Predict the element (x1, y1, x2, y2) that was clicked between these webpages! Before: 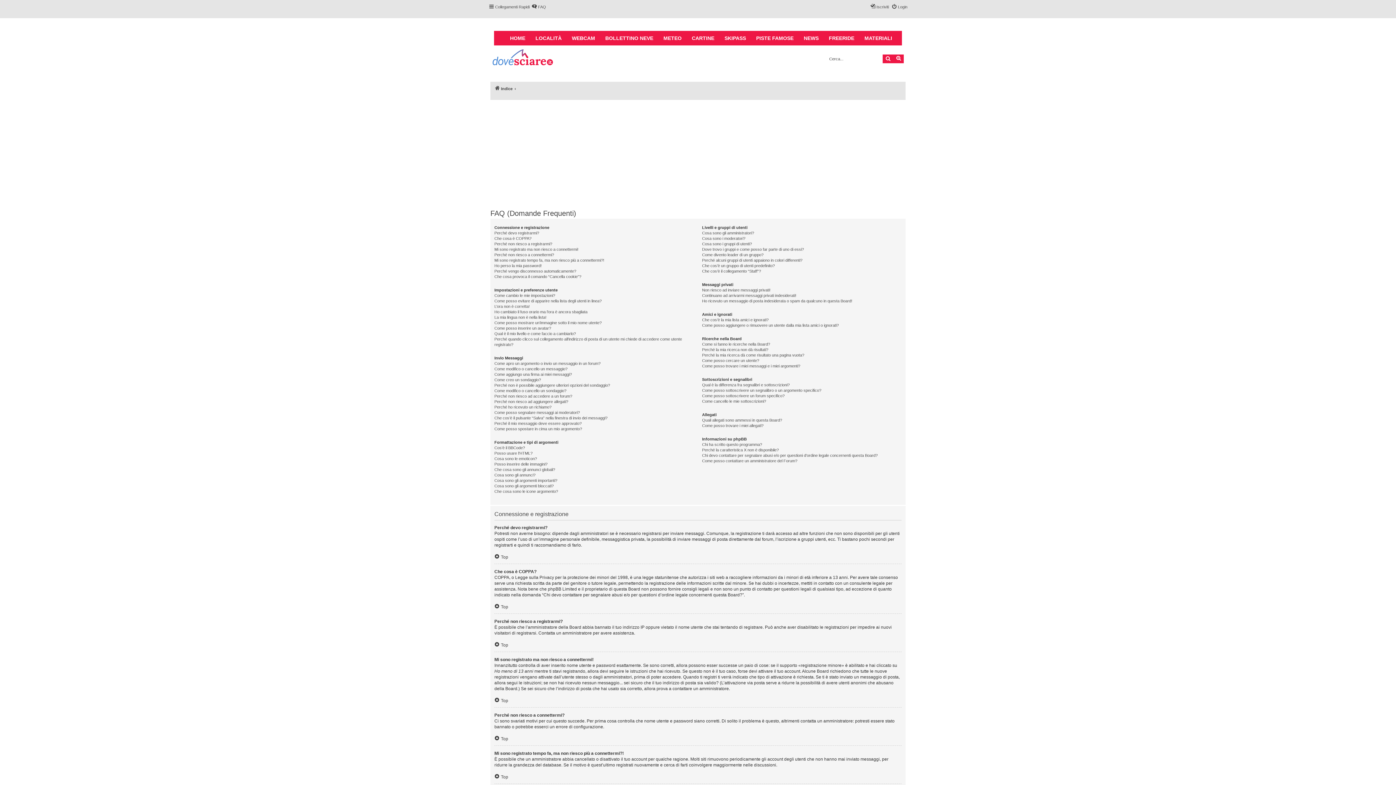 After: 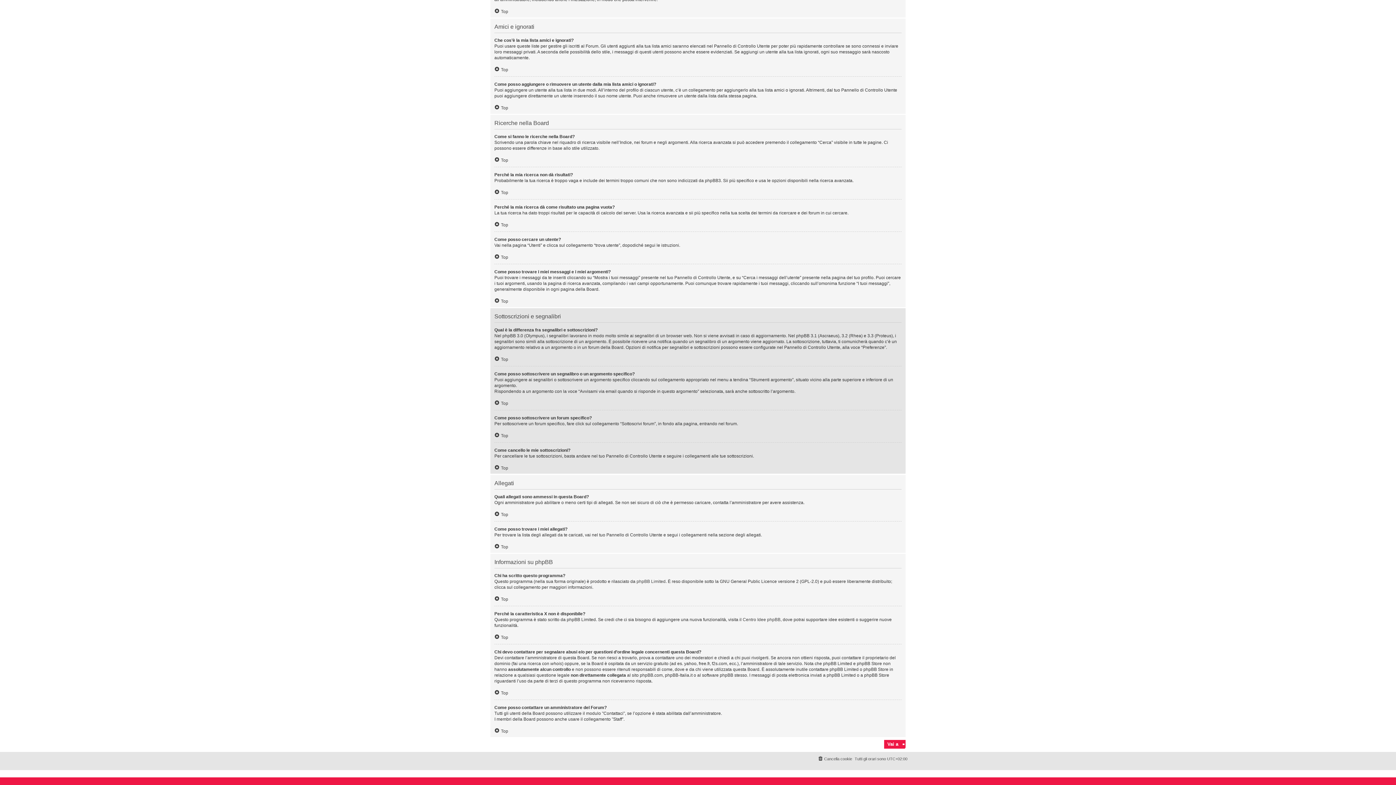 Action: label: Perché la caratteristica X non è disponibile? bbox: (702, 447, 778, 452)